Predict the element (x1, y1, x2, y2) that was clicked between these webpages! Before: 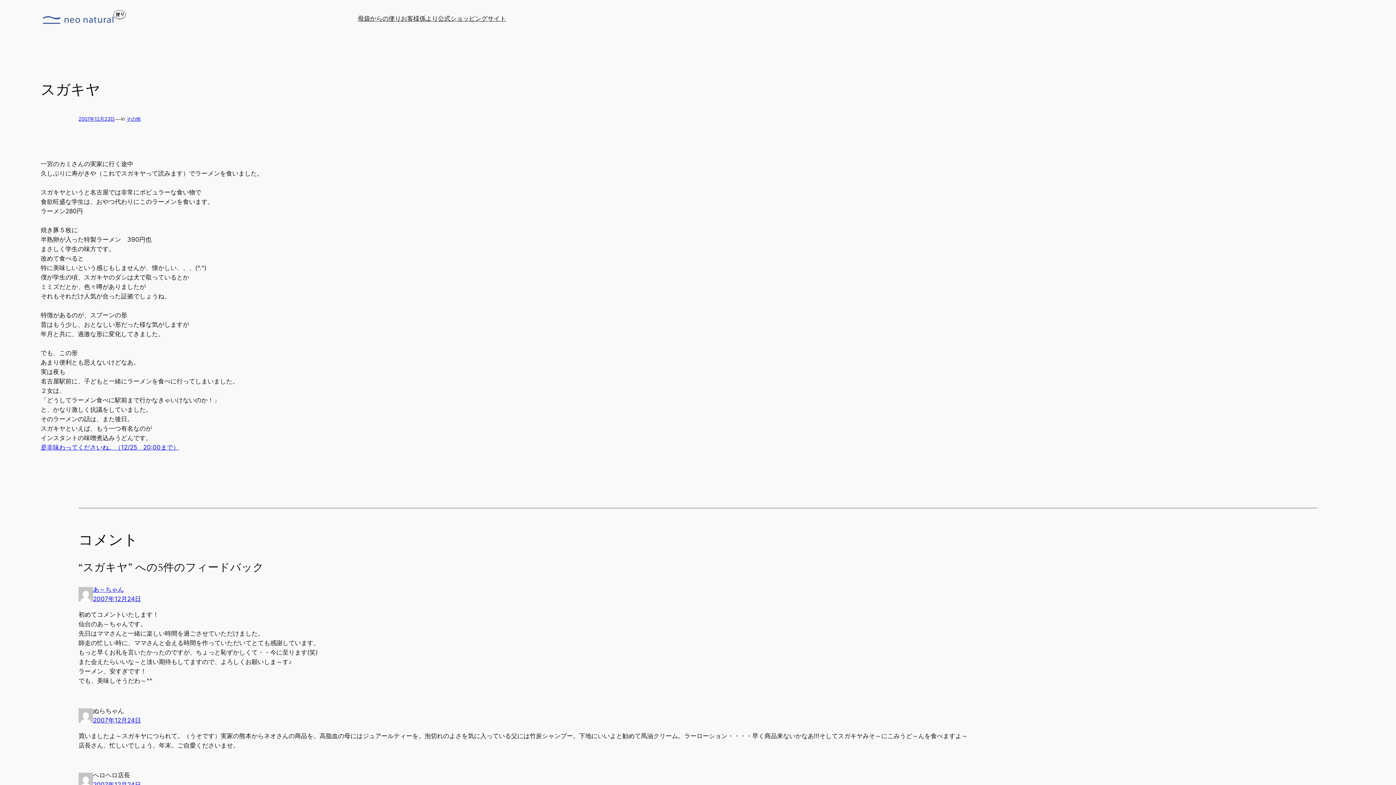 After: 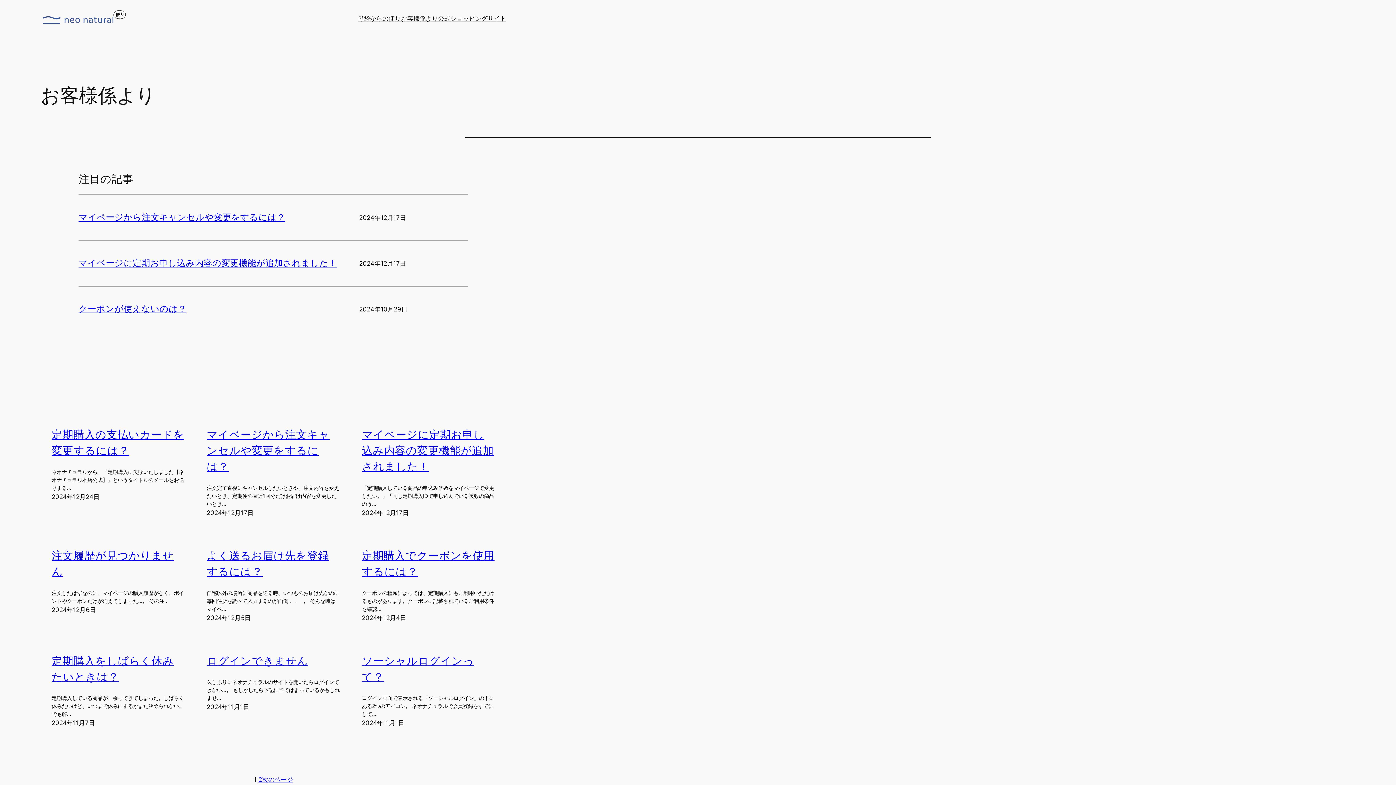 Action: label: お客様係より bbox: (401, 13, 438, 23)